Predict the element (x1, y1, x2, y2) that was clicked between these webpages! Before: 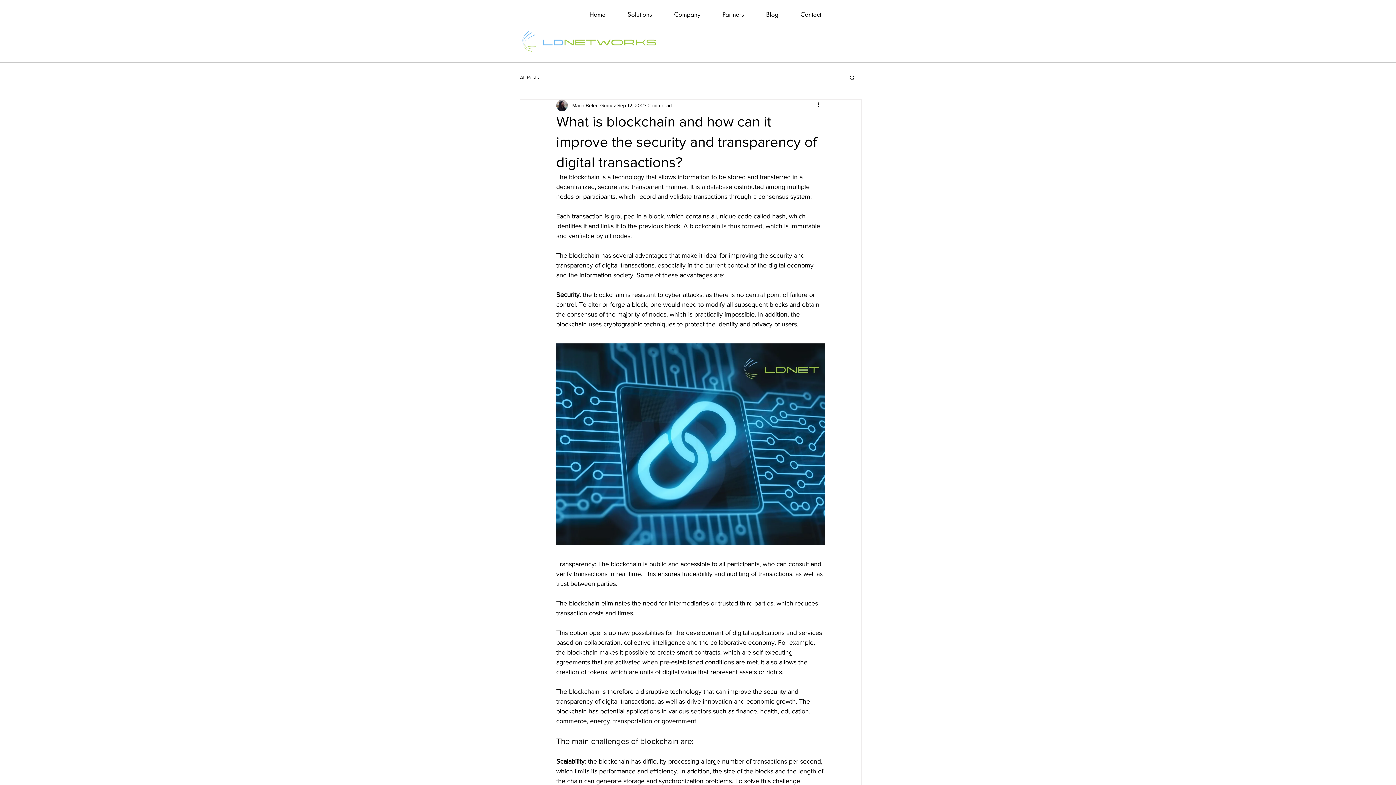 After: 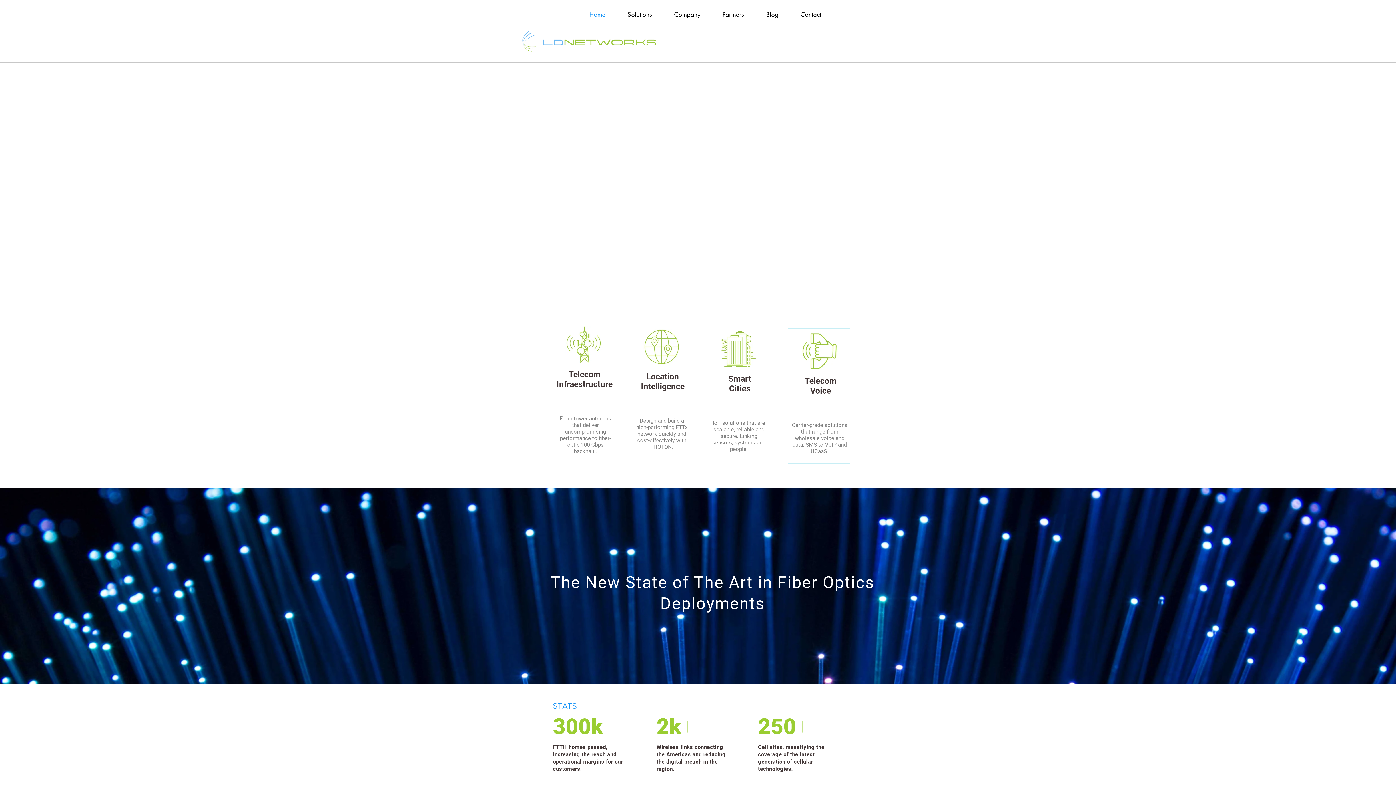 Action: label: Home bbox: (578, 0, 616, 29)